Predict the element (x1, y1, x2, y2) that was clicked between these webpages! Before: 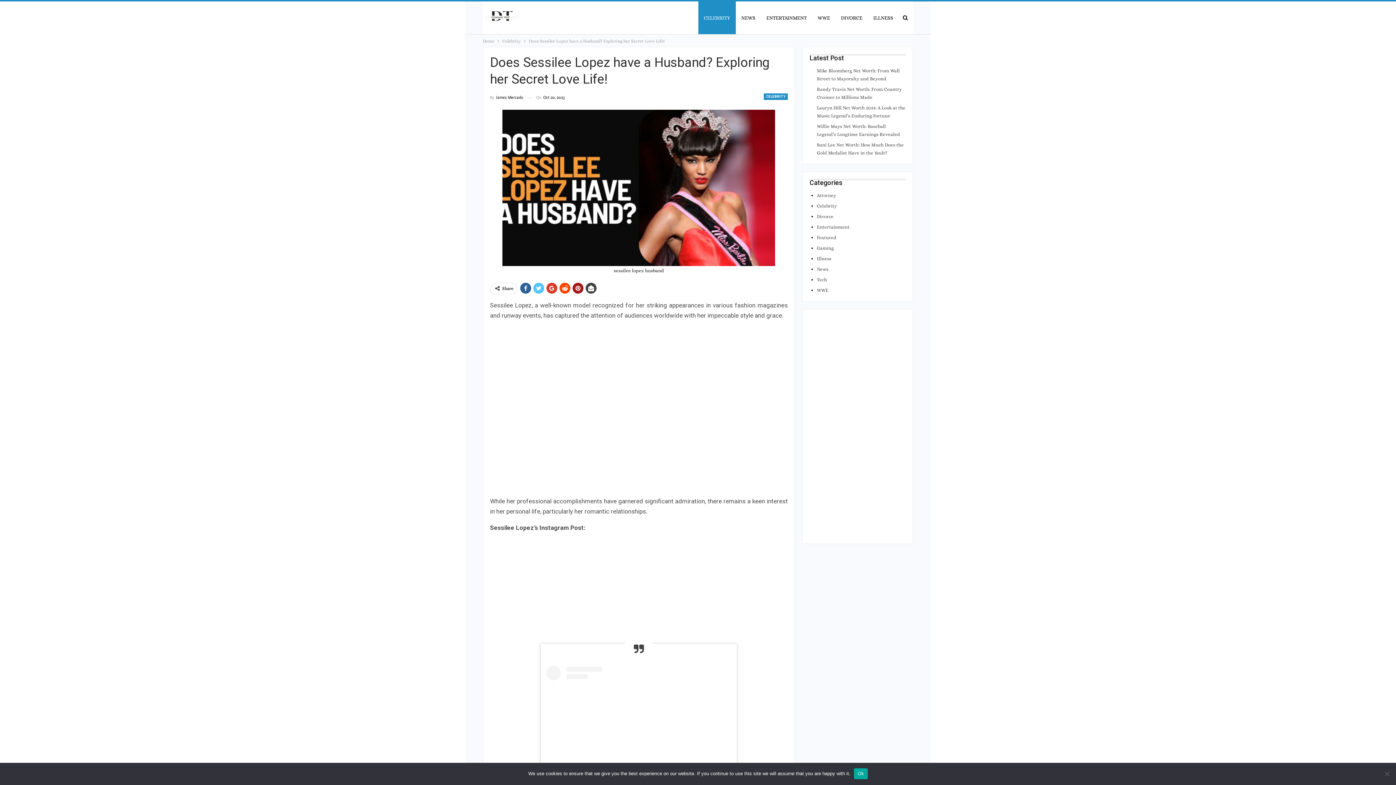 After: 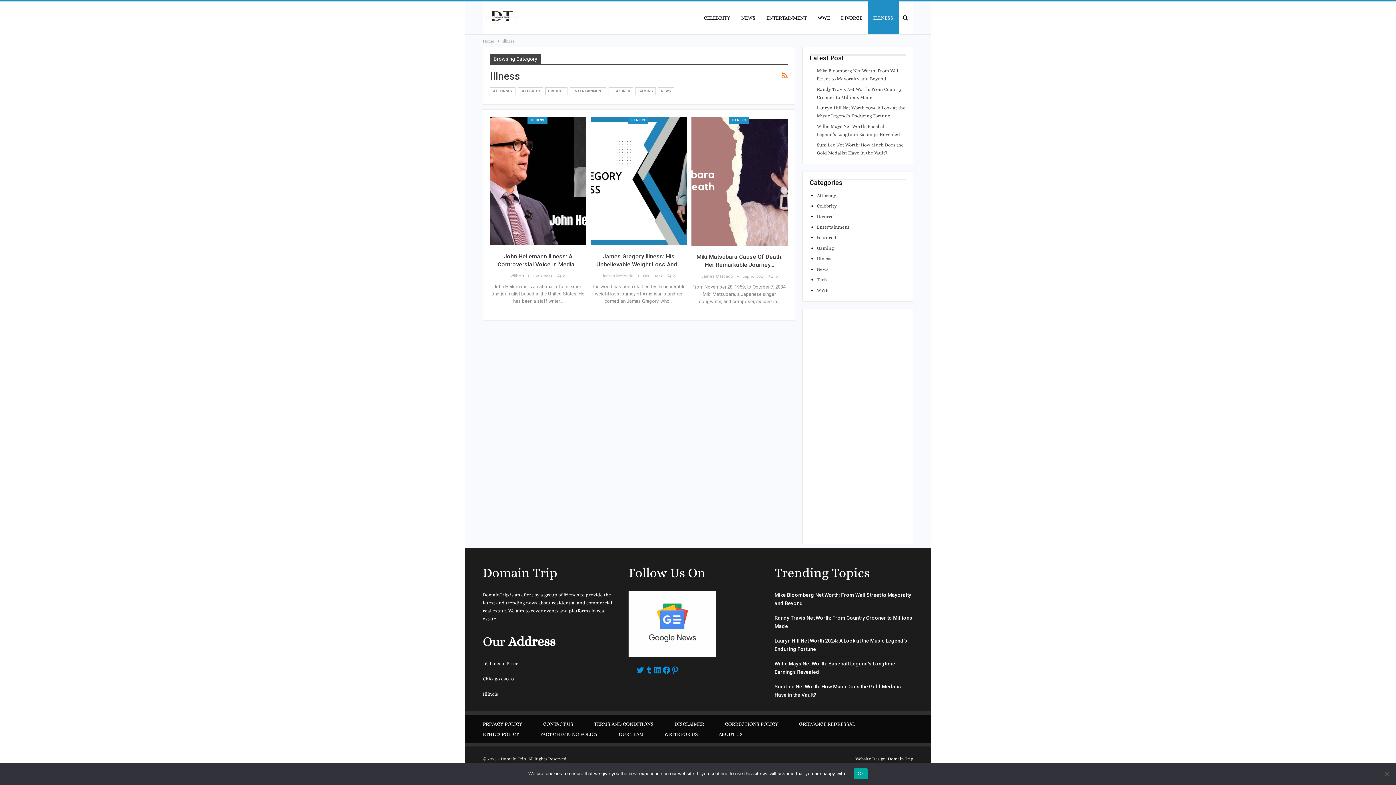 Action: label: ILLNESS bbox: (868, 1, 898, 34)